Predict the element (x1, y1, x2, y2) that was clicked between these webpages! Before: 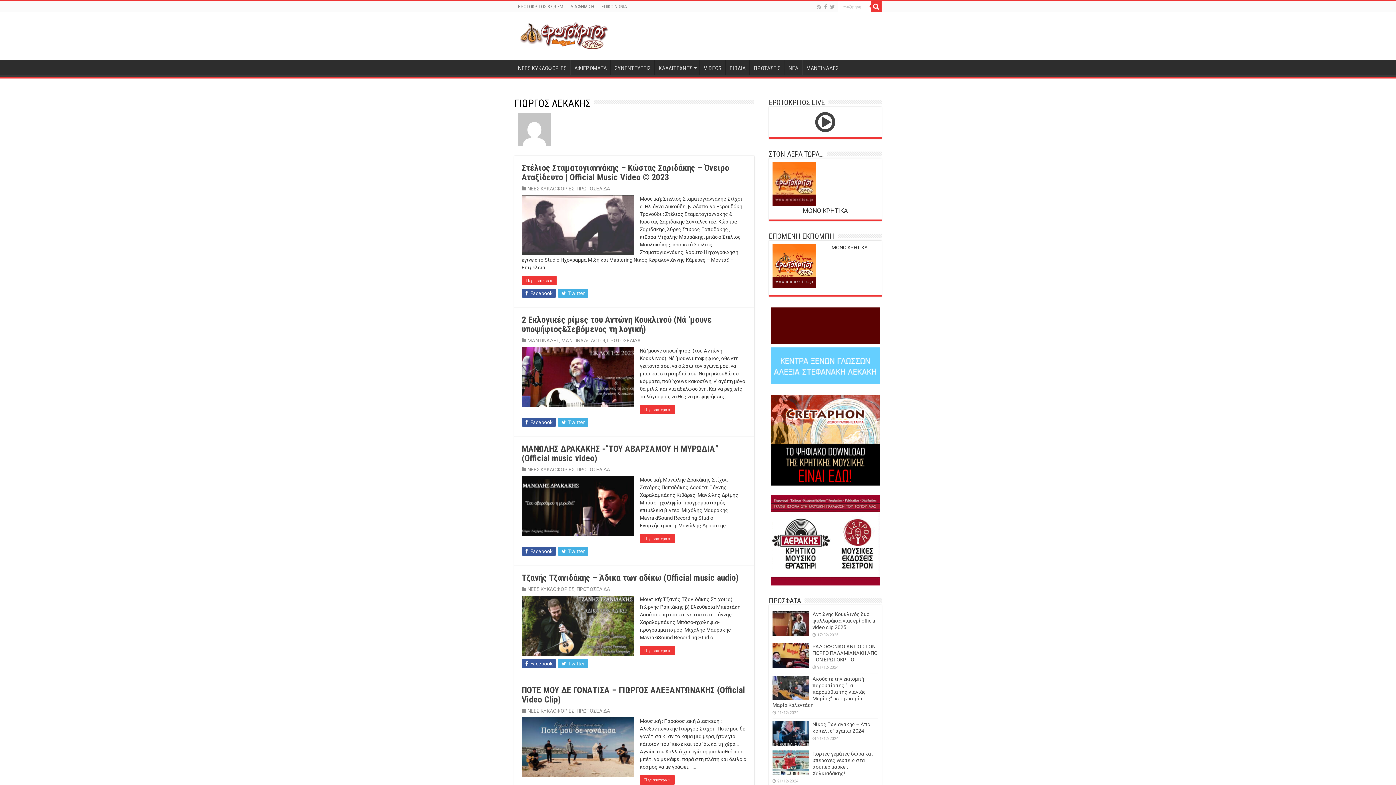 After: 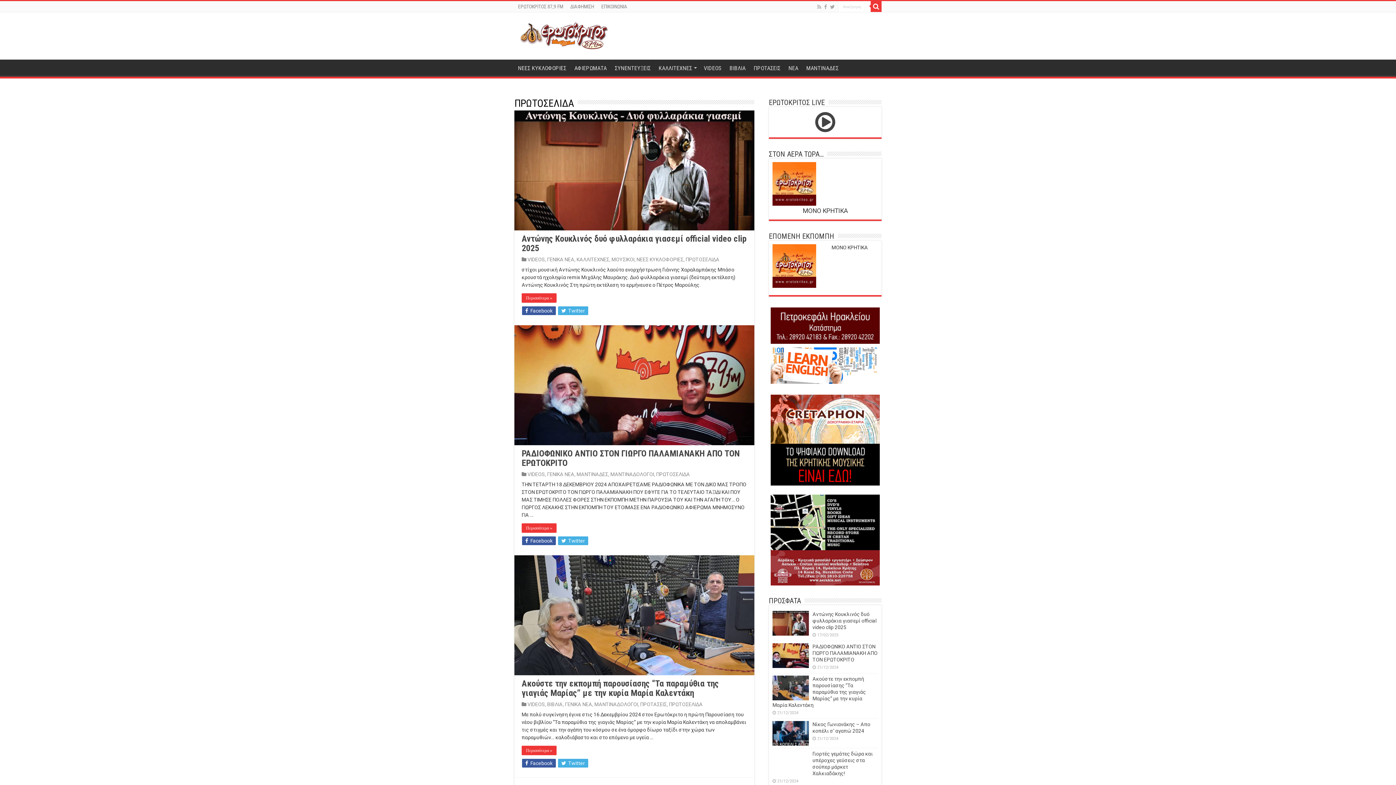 Action: bbox: (576, 708, 610, 714) label: ΠΡΩΤΟΣΕΛΙΔΑ